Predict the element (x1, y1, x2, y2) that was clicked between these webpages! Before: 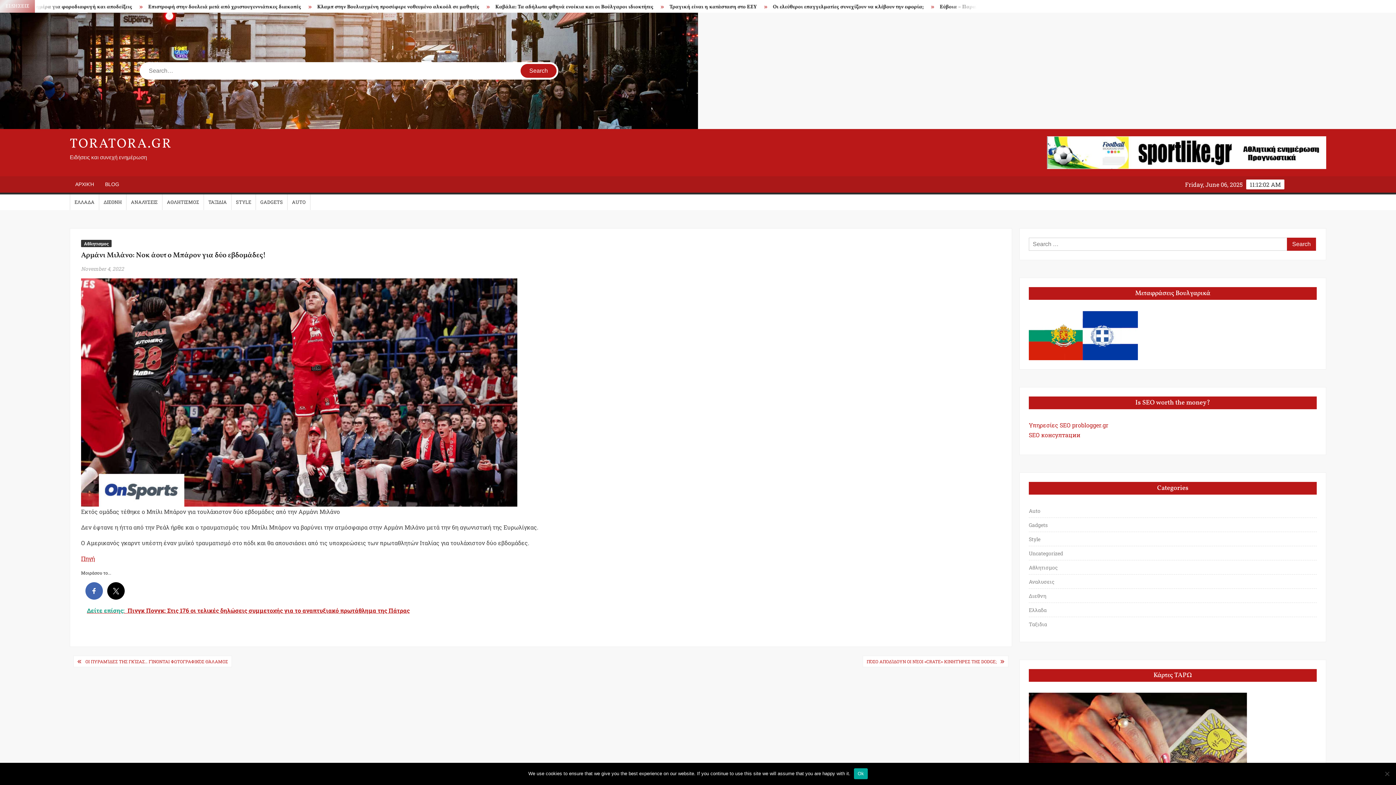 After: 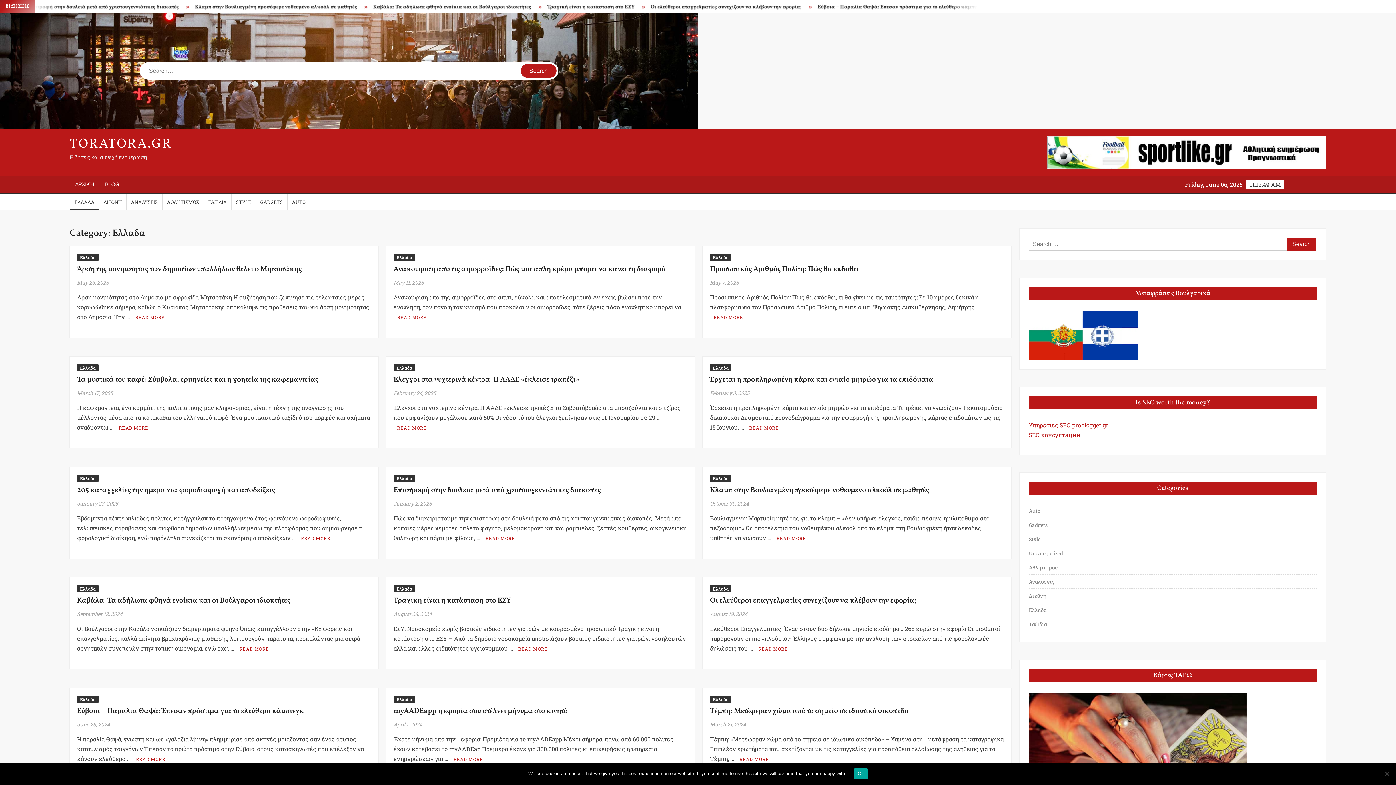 Action: label: ΕΛΛΑΔΑ bbox: (70, 194, 98, 210)